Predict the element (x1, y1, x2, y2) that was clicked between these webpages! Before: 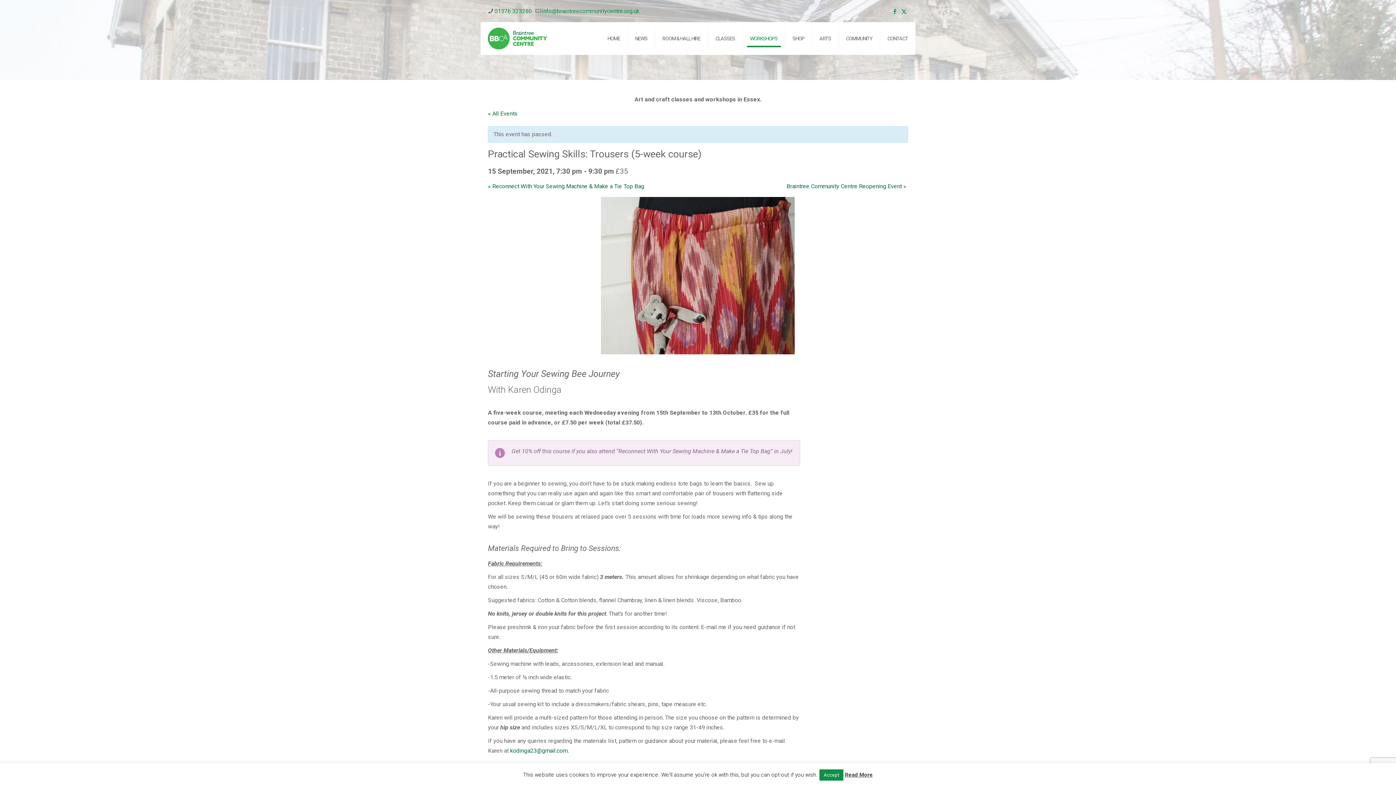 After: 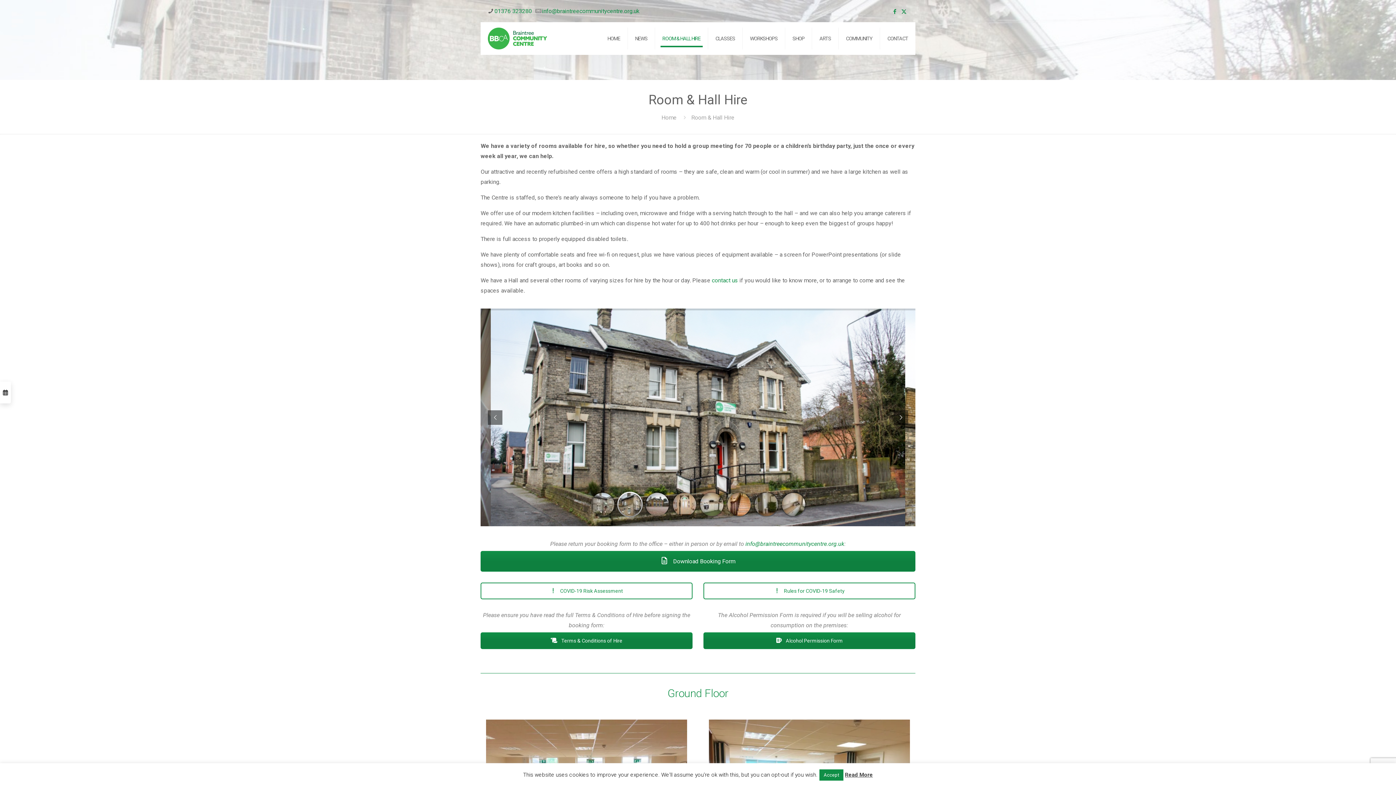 Action: bbox: (655, 22, 708, 54) label: ROOM & HALL HIRE